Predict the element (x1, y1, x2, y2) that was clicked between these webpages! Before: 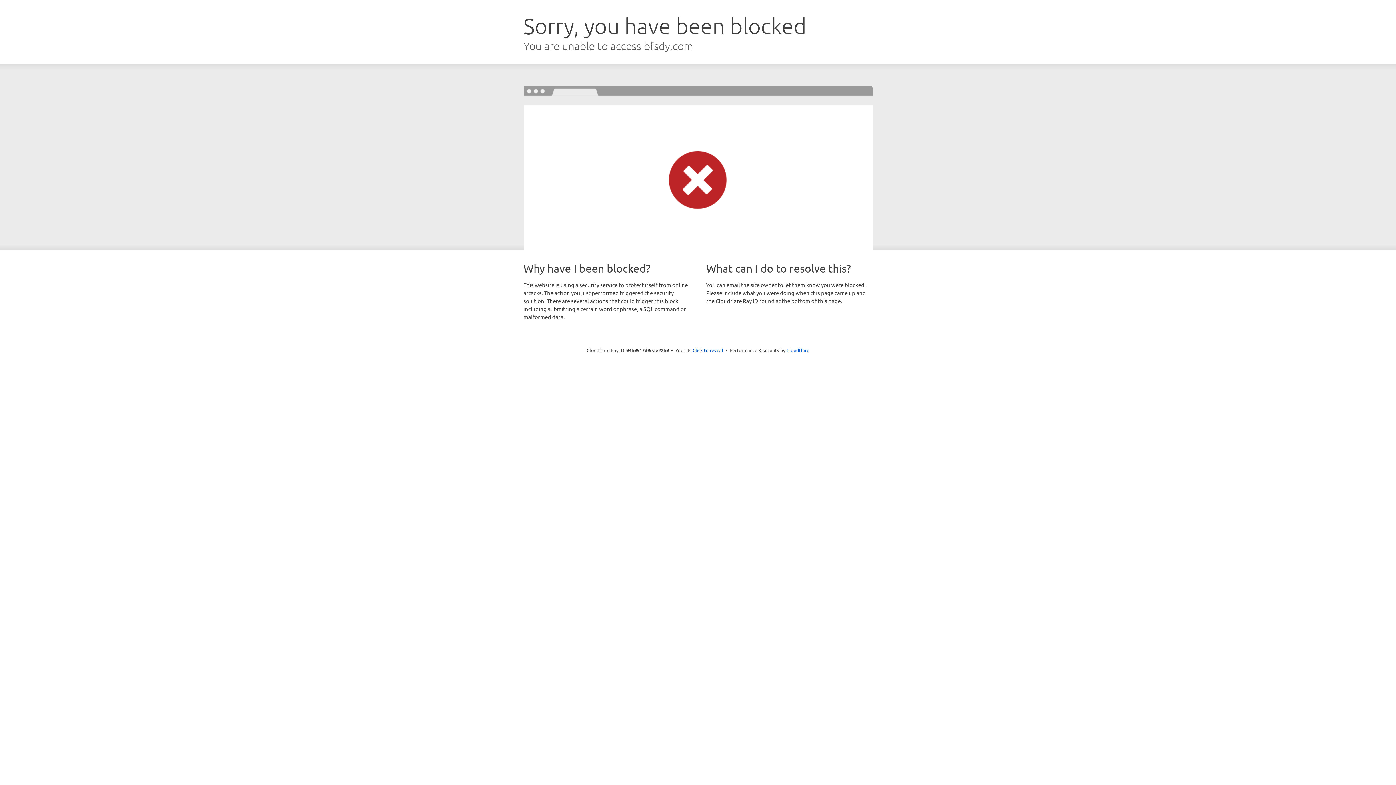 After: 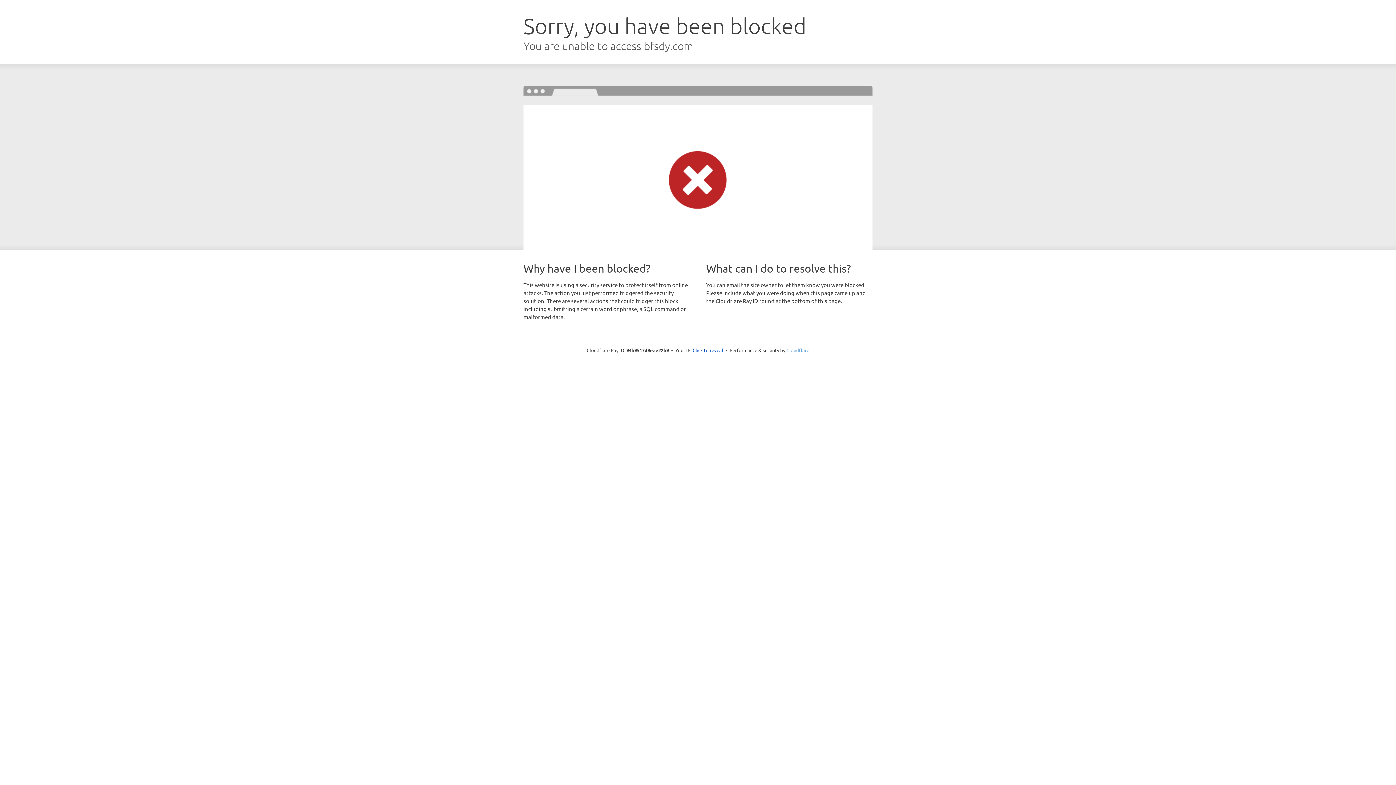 Action: label: Cloudflare bbox: (786, 347, 809, 353)